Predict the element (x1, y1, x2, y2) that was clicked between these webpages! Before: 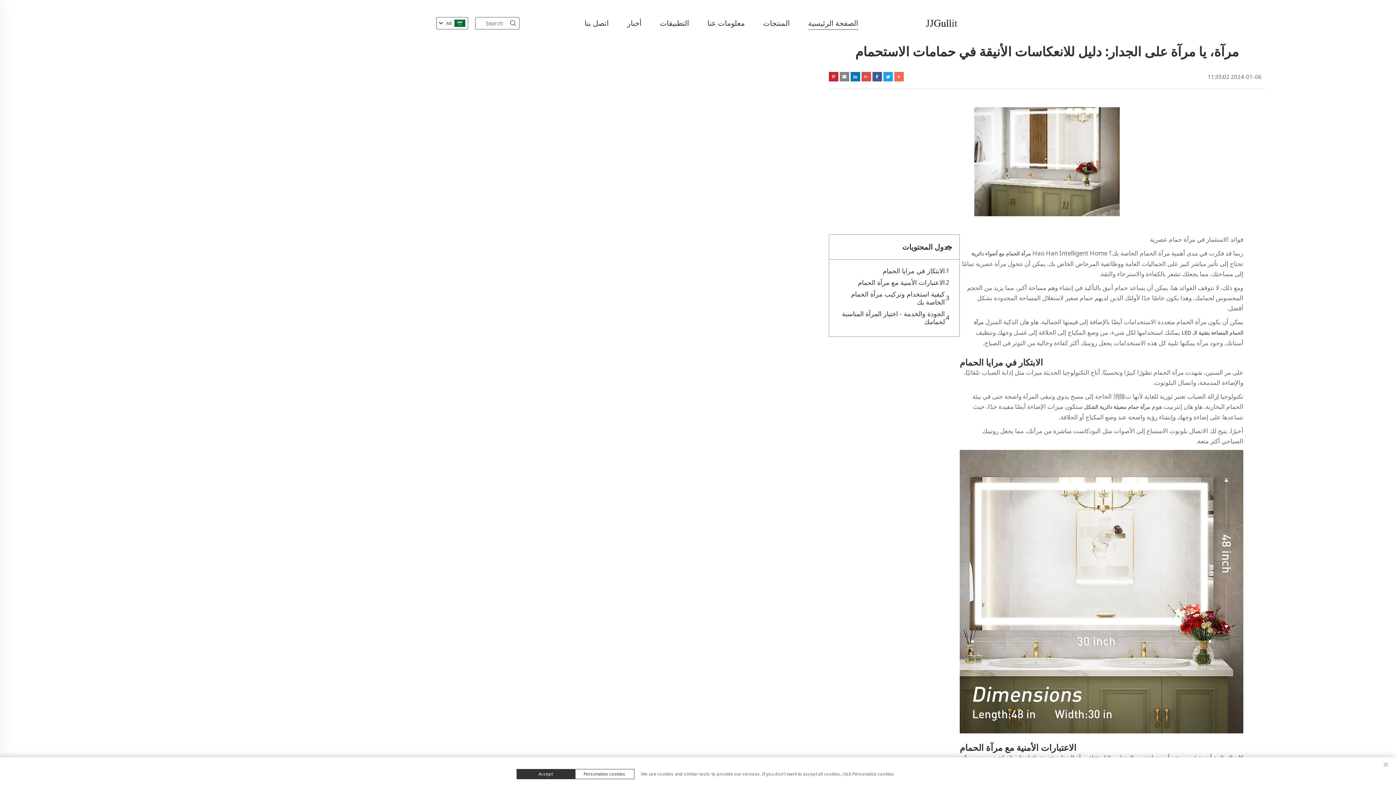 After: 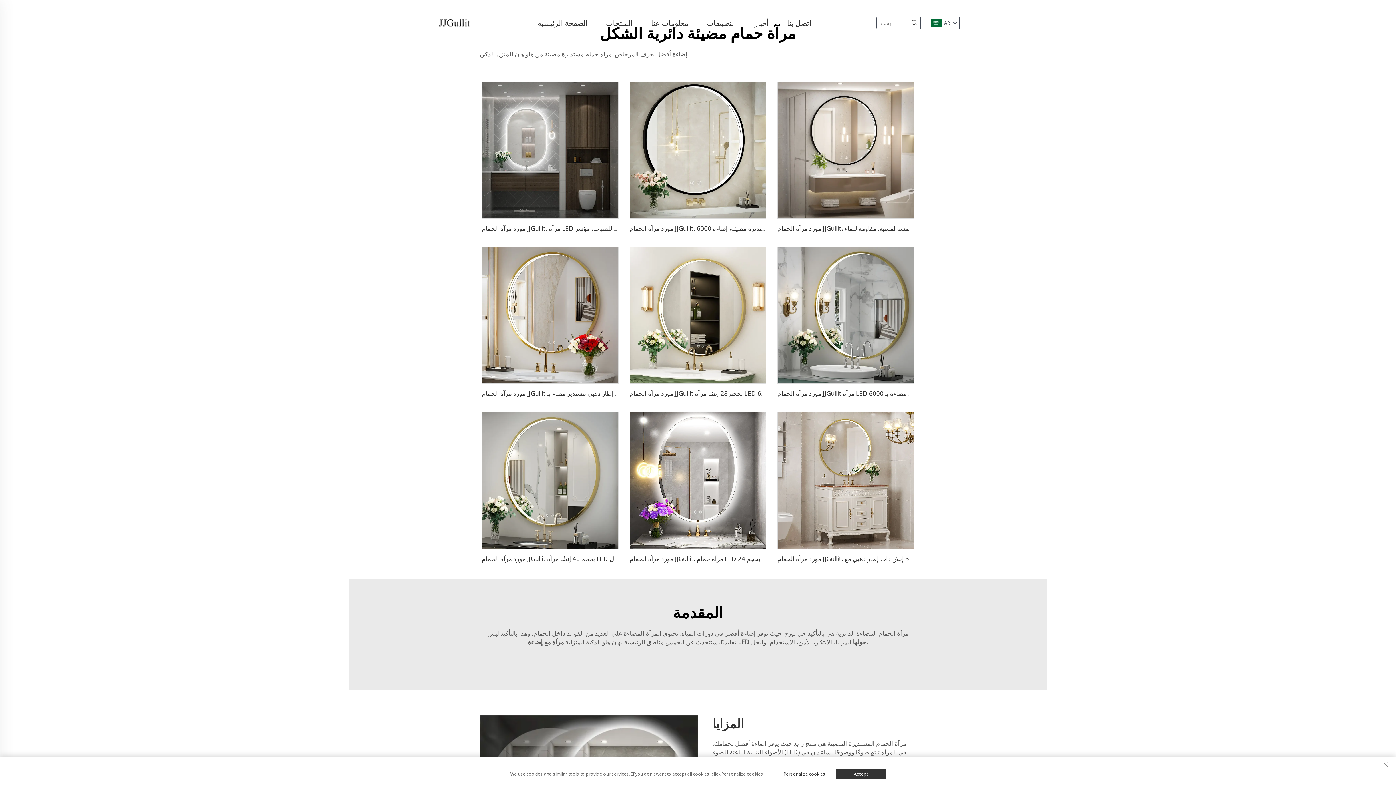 Action: bbox: (1082, 403, 1150, 410) label: مرآة حمام مضيئة دائرية الشكل 